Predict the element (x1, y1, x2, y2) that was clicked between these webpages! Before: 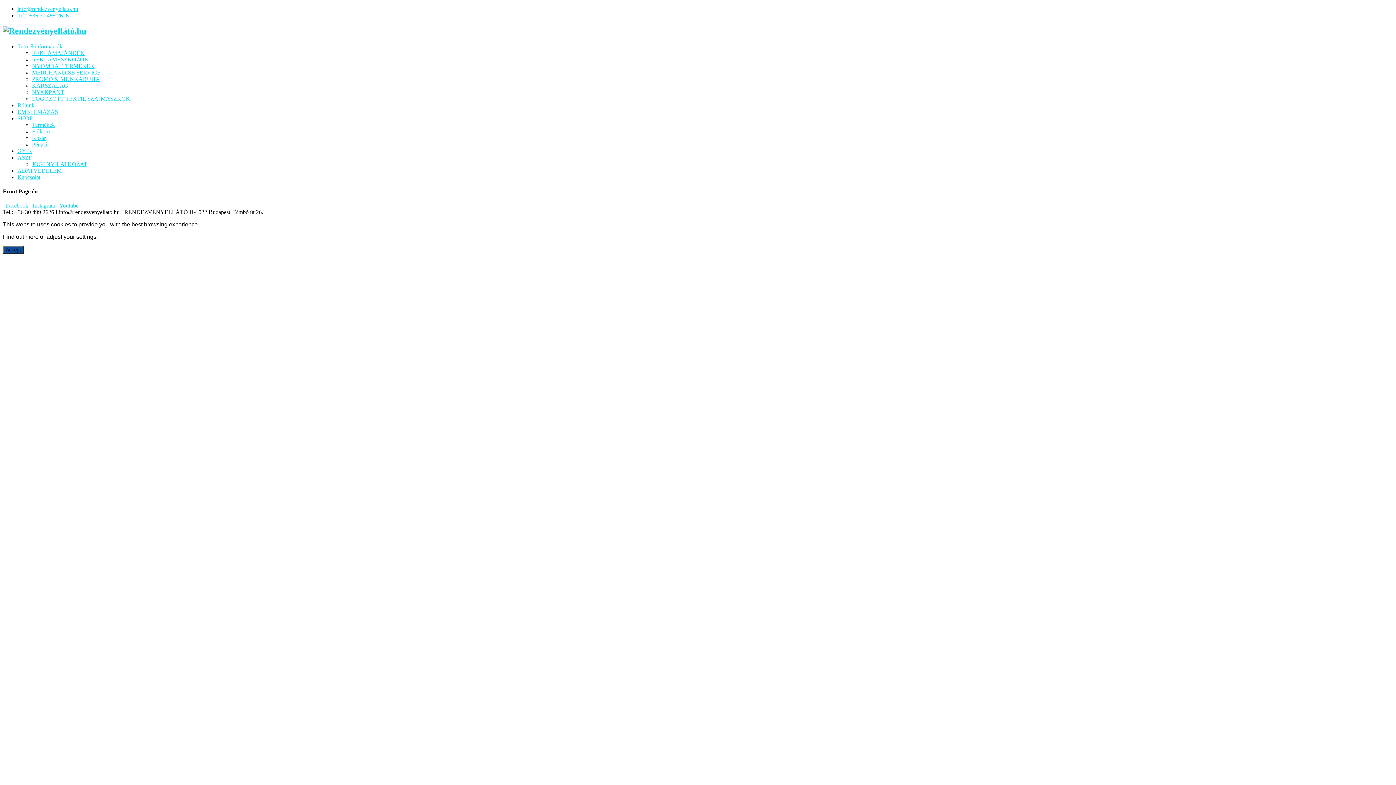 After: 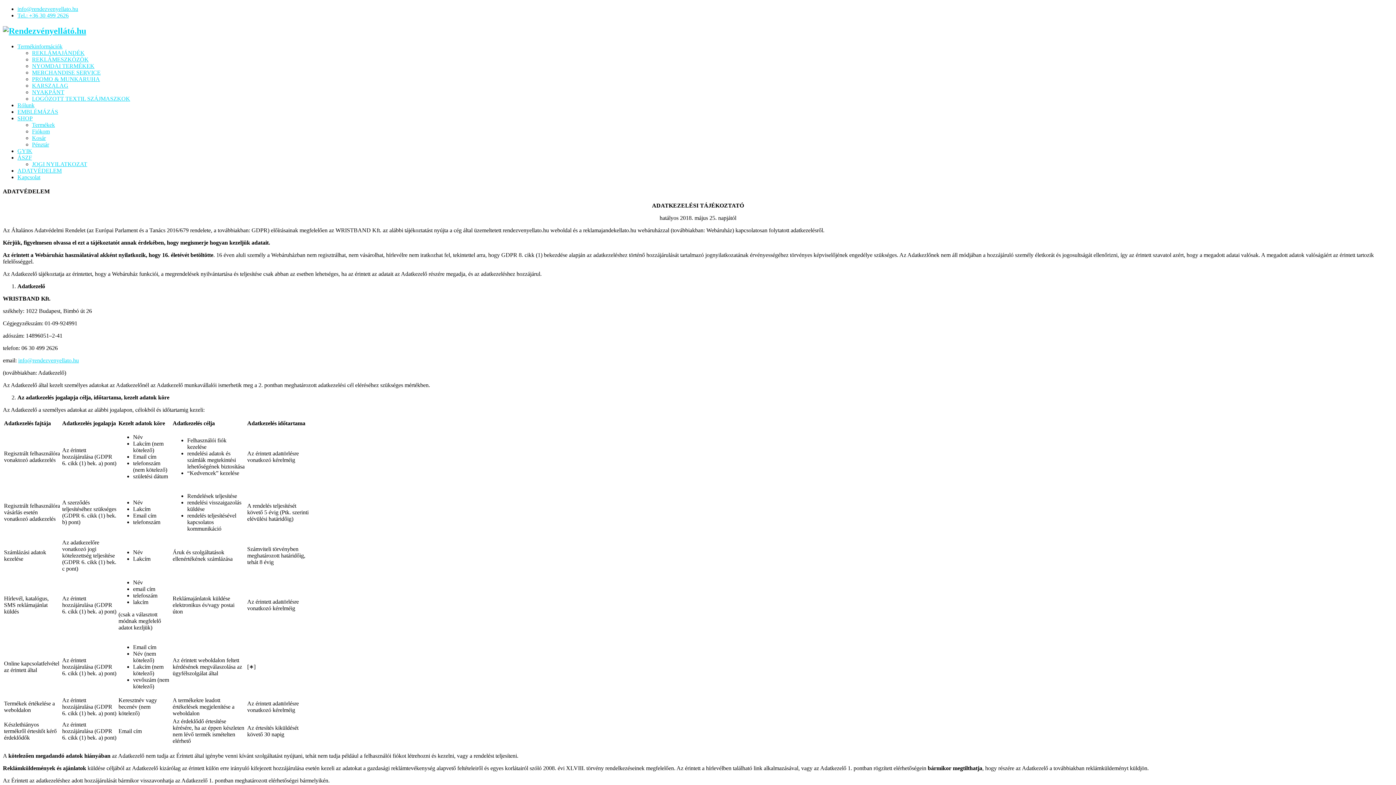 Action: bbox: (17, 167, 61, 173) label: ADATVÉDELEM